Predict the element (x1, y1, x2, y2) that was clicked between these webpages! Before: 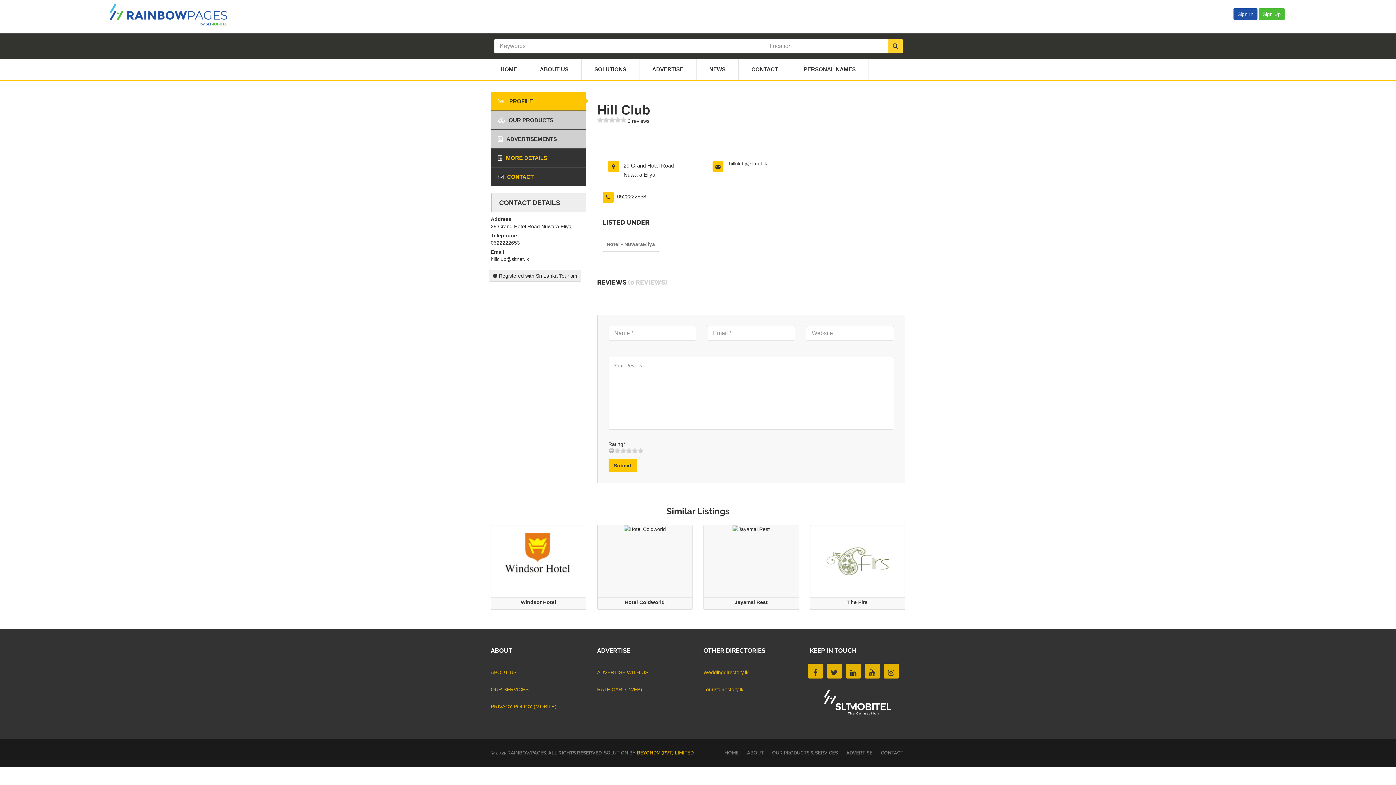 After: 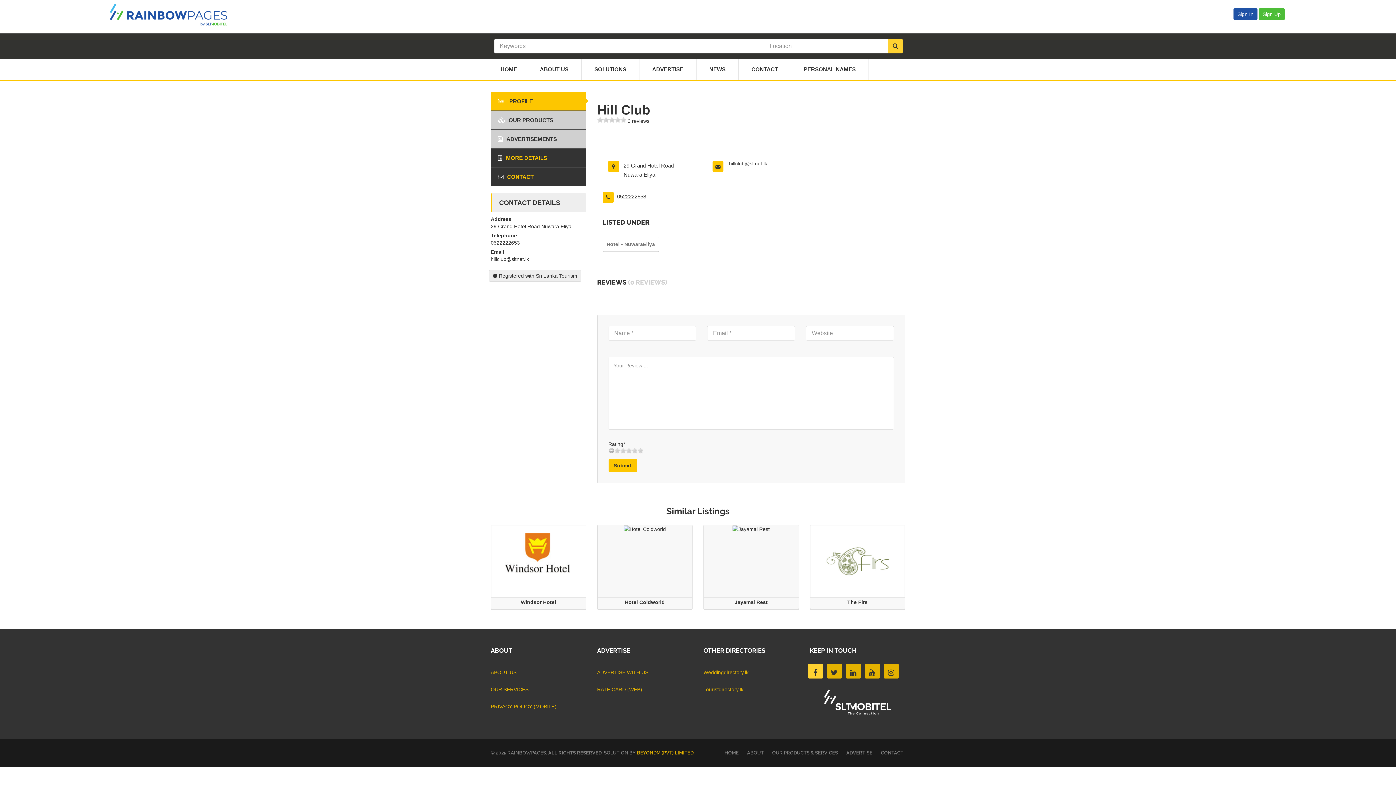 Action: bbox: (810, 664, 821, 682)